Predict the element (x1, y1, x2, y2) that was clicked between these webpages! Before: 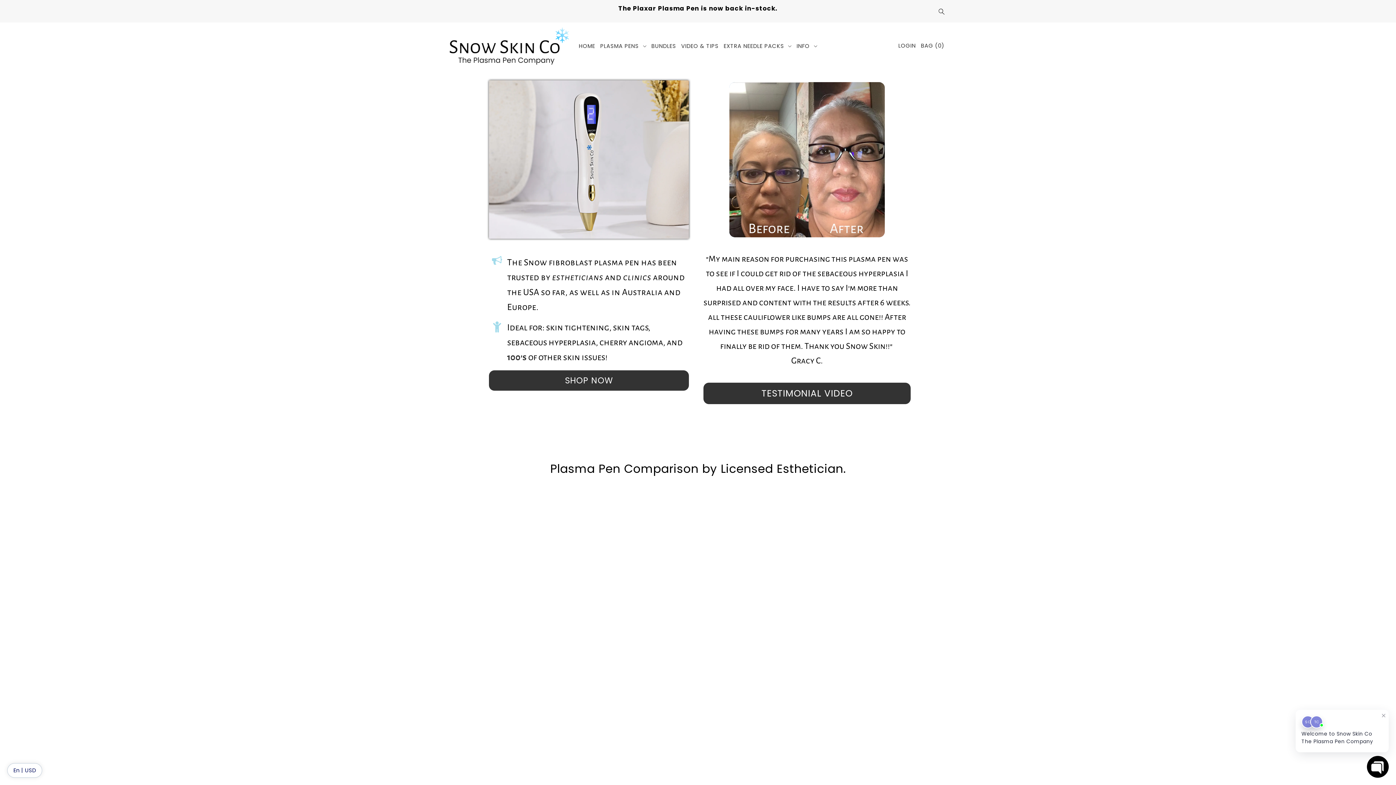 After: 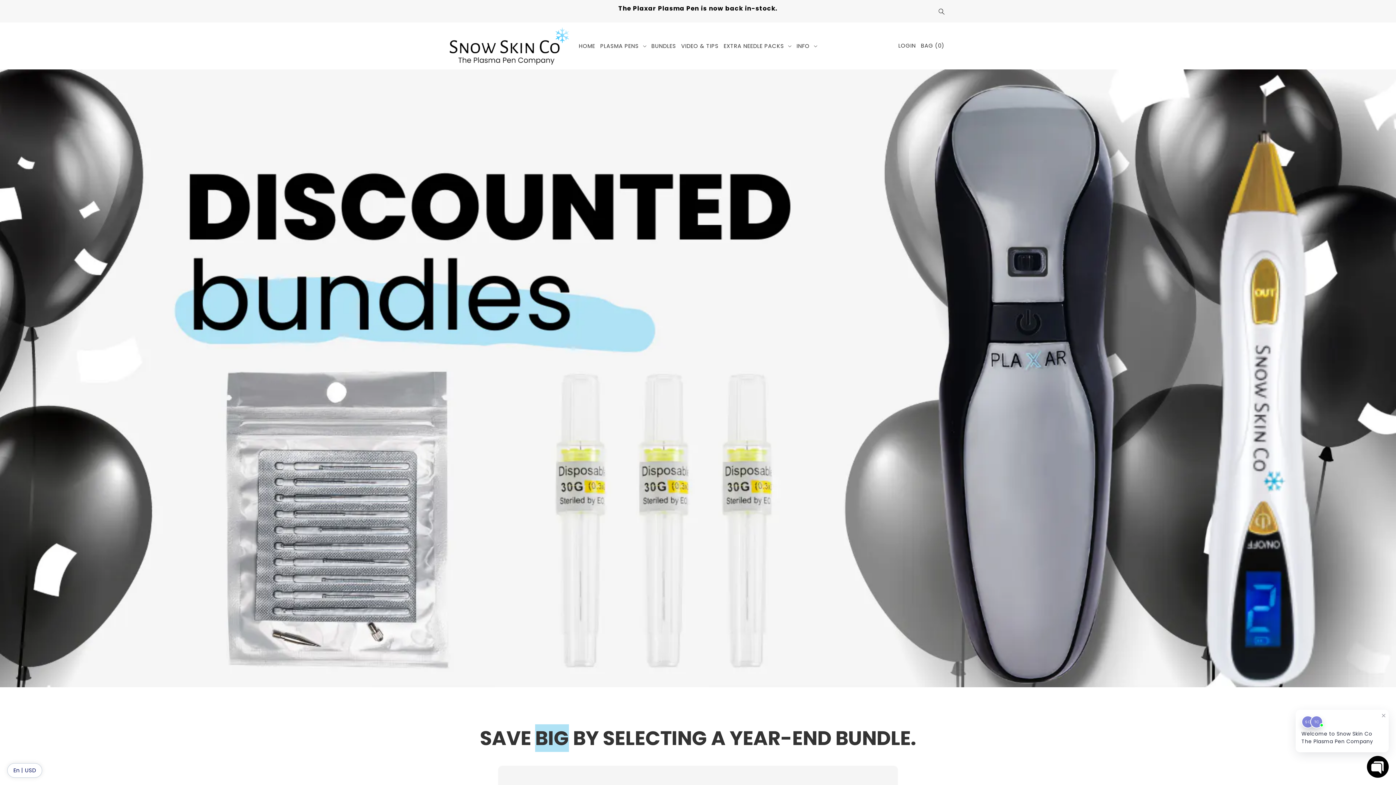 Action: label: BUNDLES bbox: (649, 36, 678, 55)